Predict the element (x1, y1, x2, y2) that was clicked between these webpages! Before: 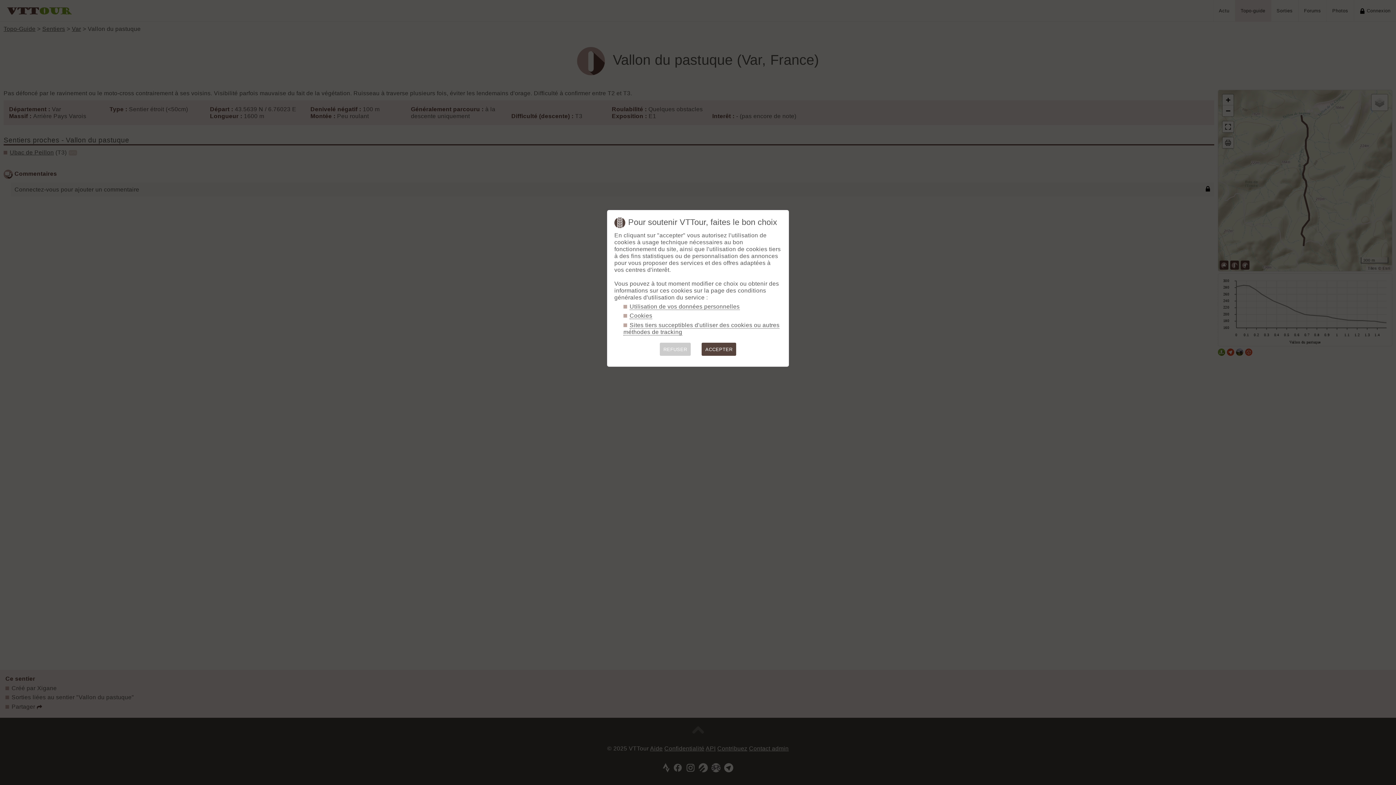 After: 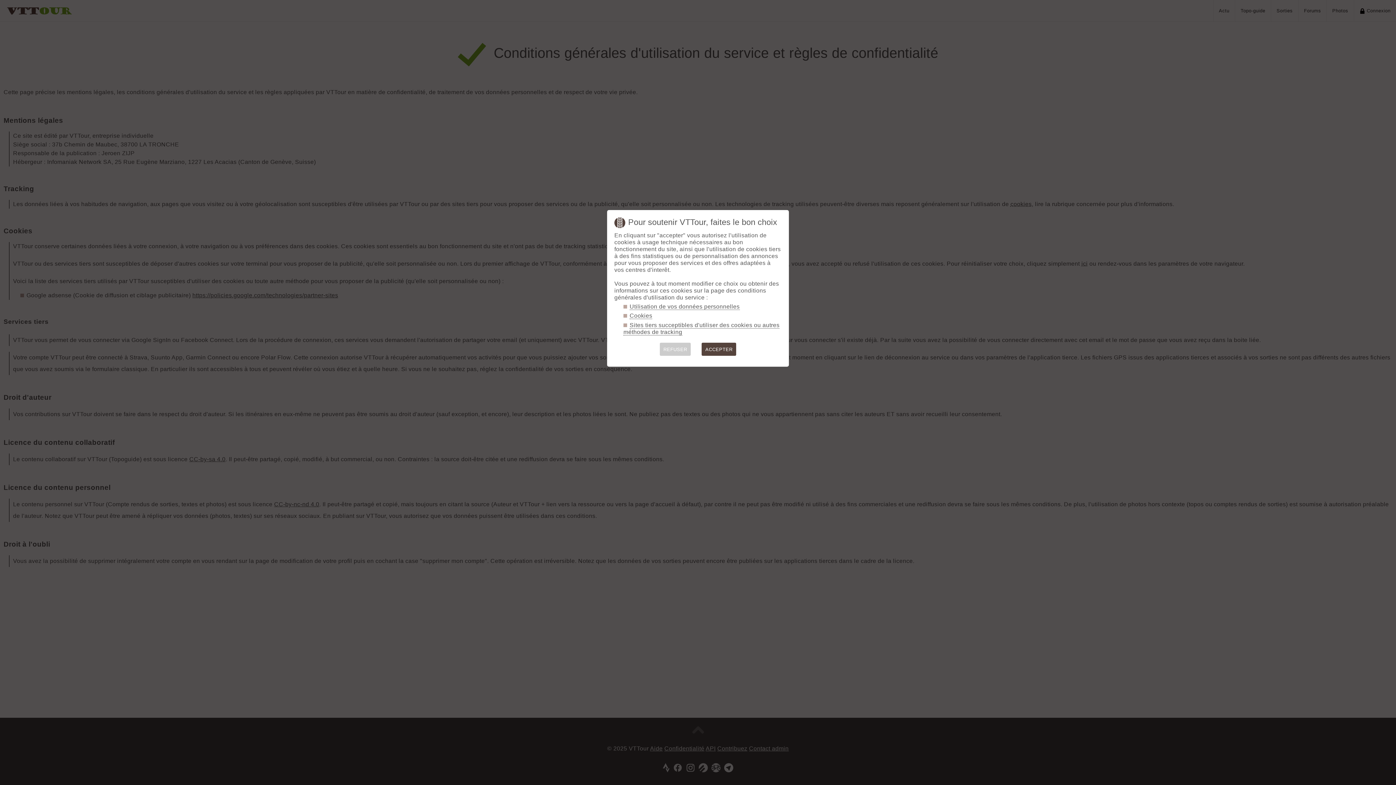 Action: bbox: (629, 312, 652, 319) label: Cookies